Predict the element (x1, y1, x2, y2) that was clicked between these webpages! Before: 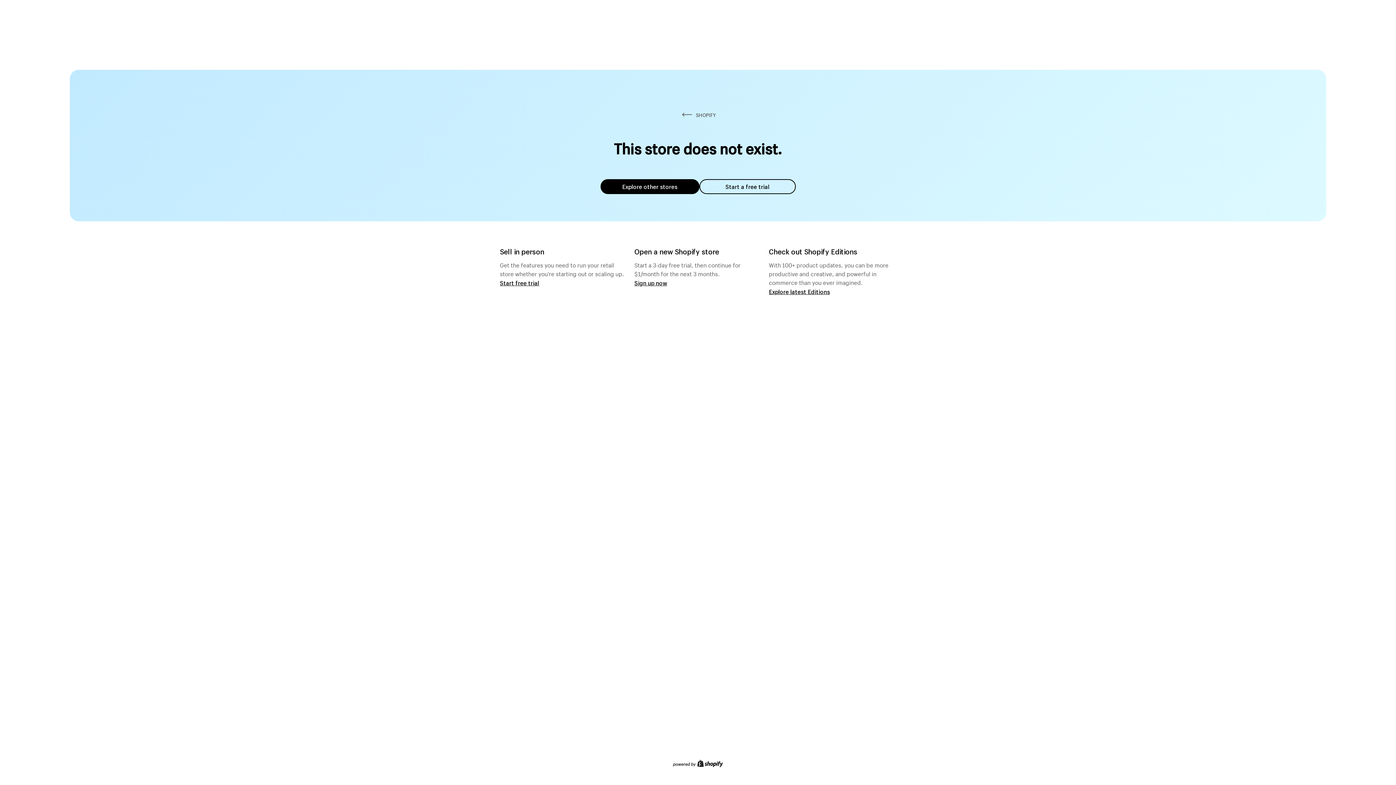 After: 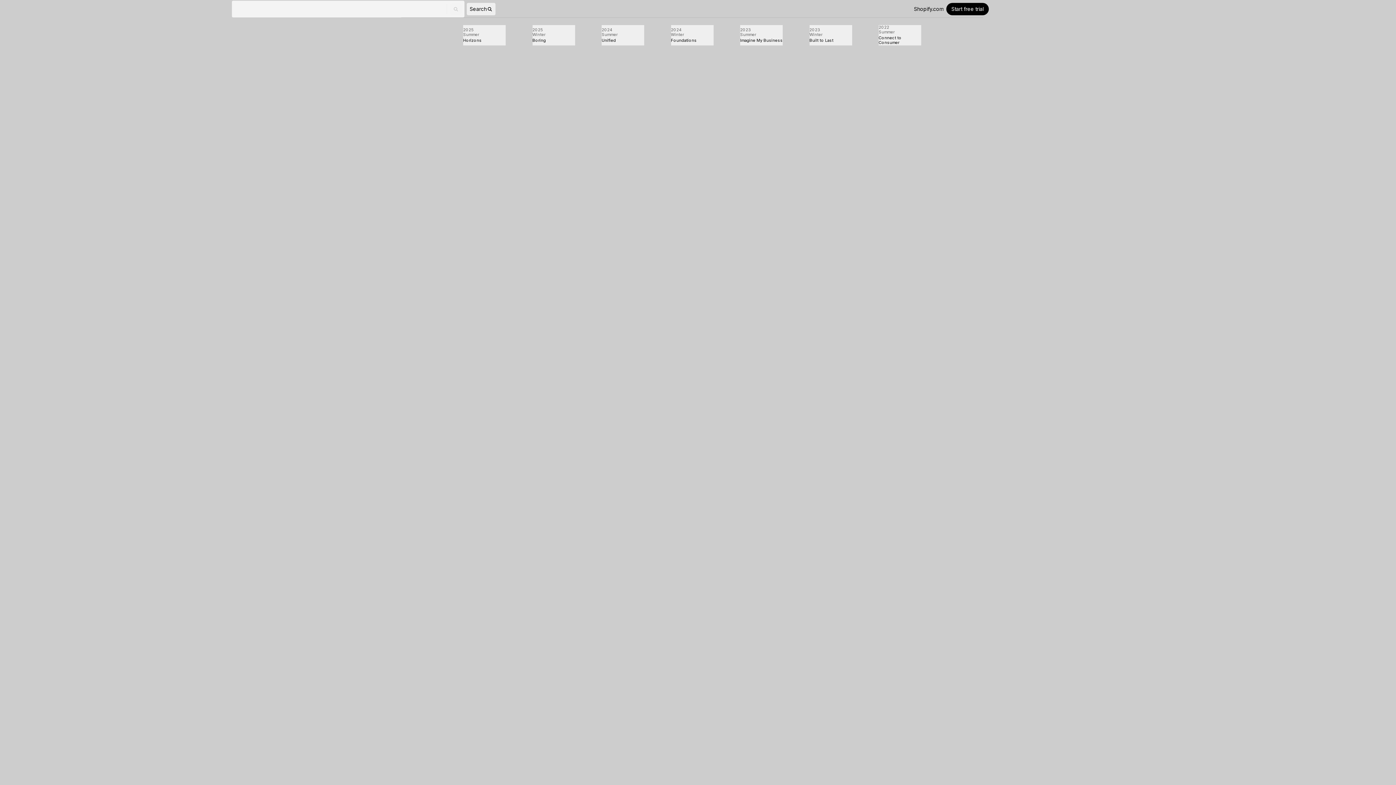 Action: label: Explore latest Editions bbox: (769, 287, 830, 295)